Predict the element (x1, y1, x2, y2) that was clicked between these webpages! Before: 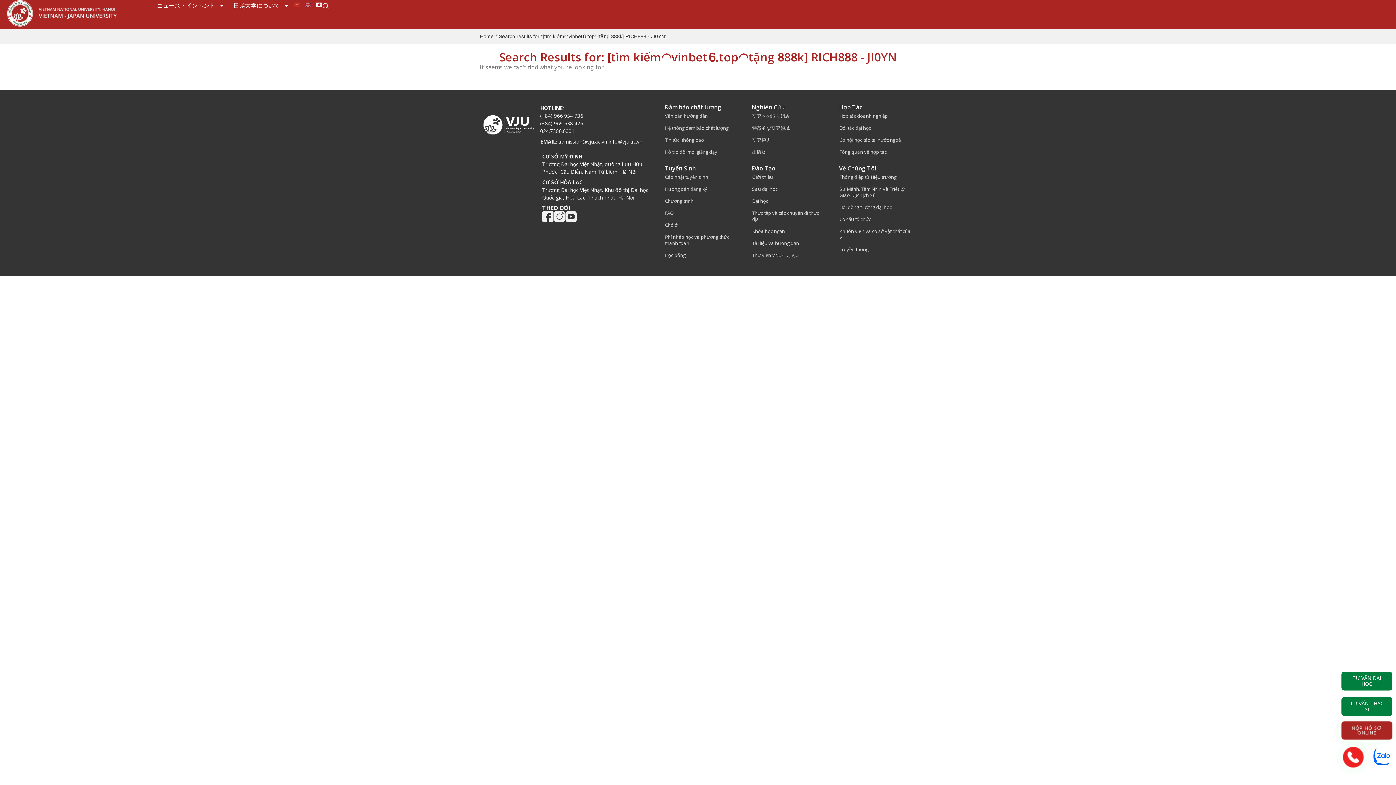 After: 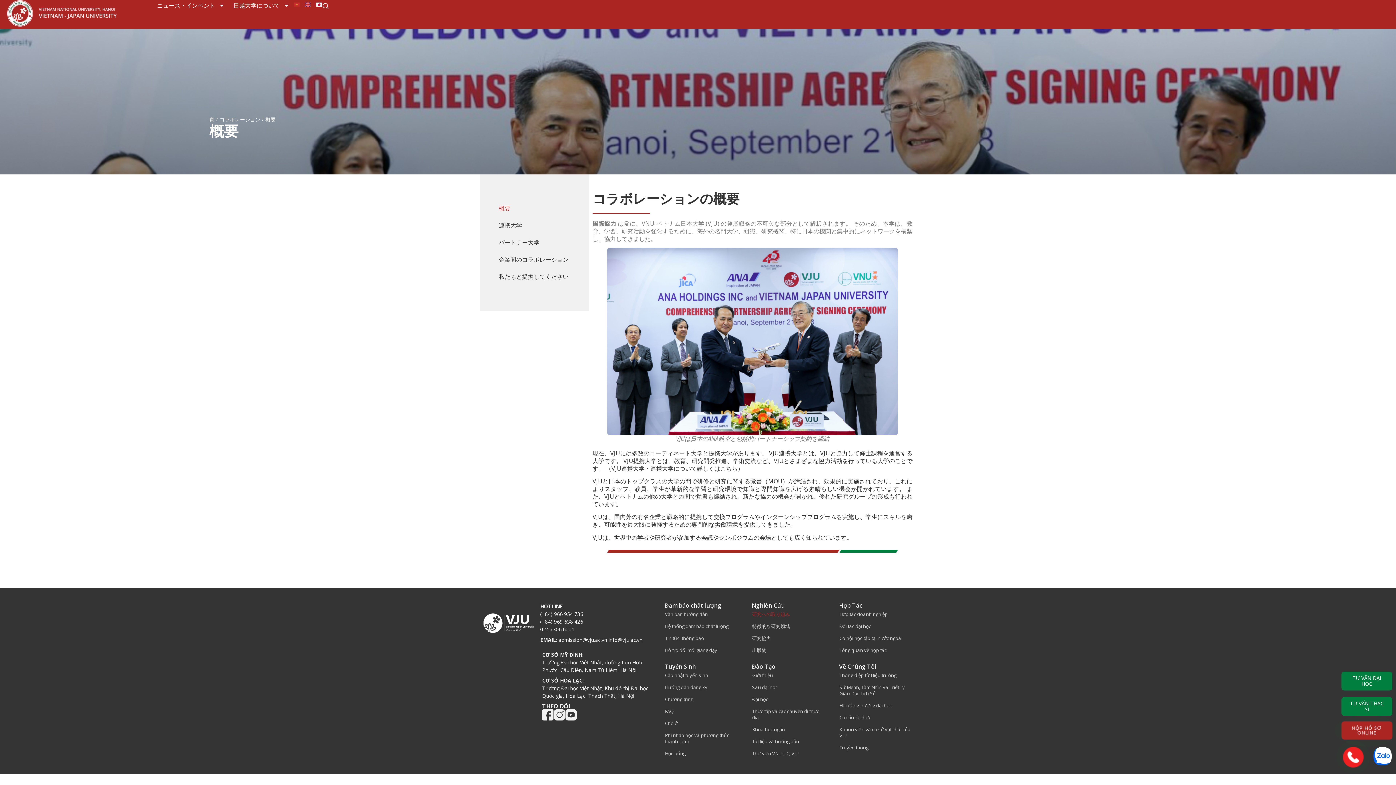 Action: bbox: (745, 110, 832, 122) label: 研究への取り組み